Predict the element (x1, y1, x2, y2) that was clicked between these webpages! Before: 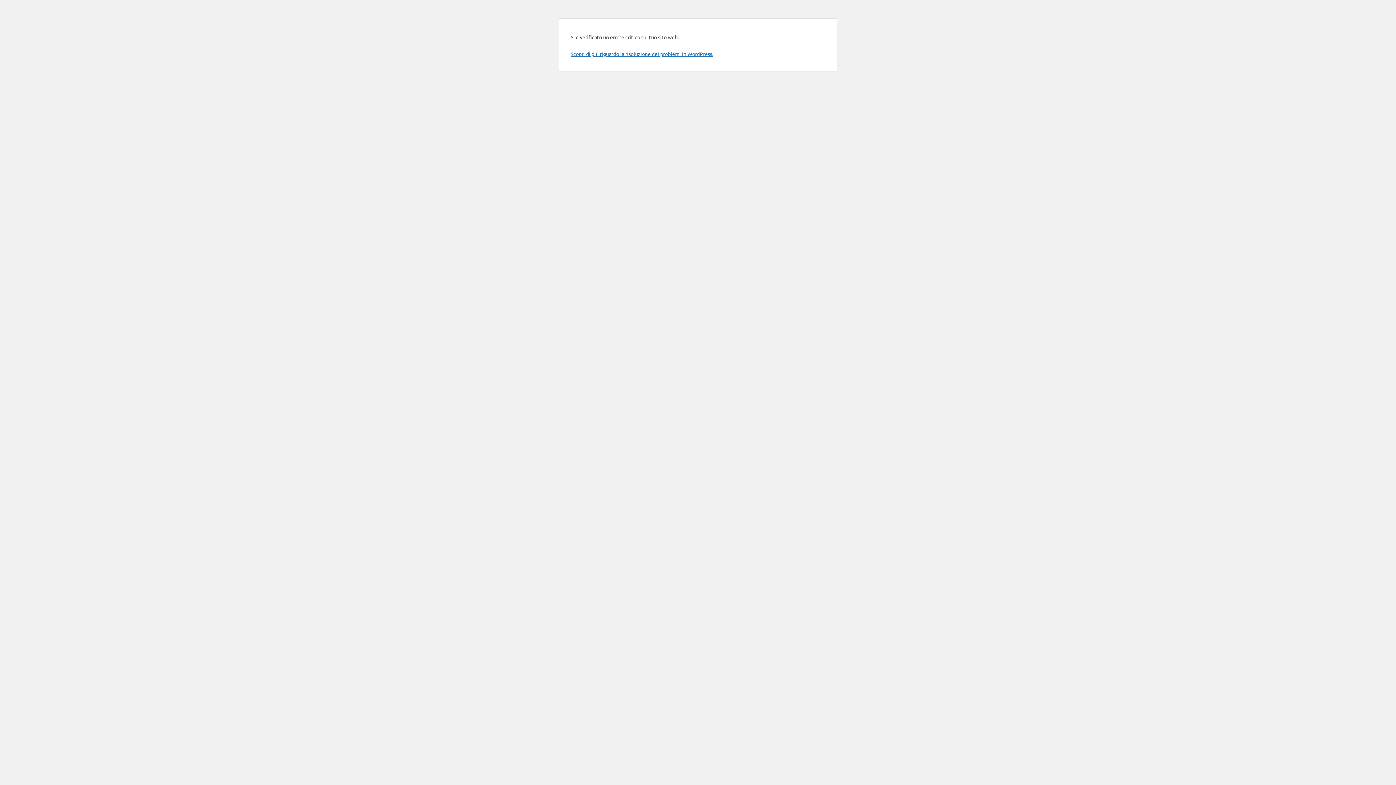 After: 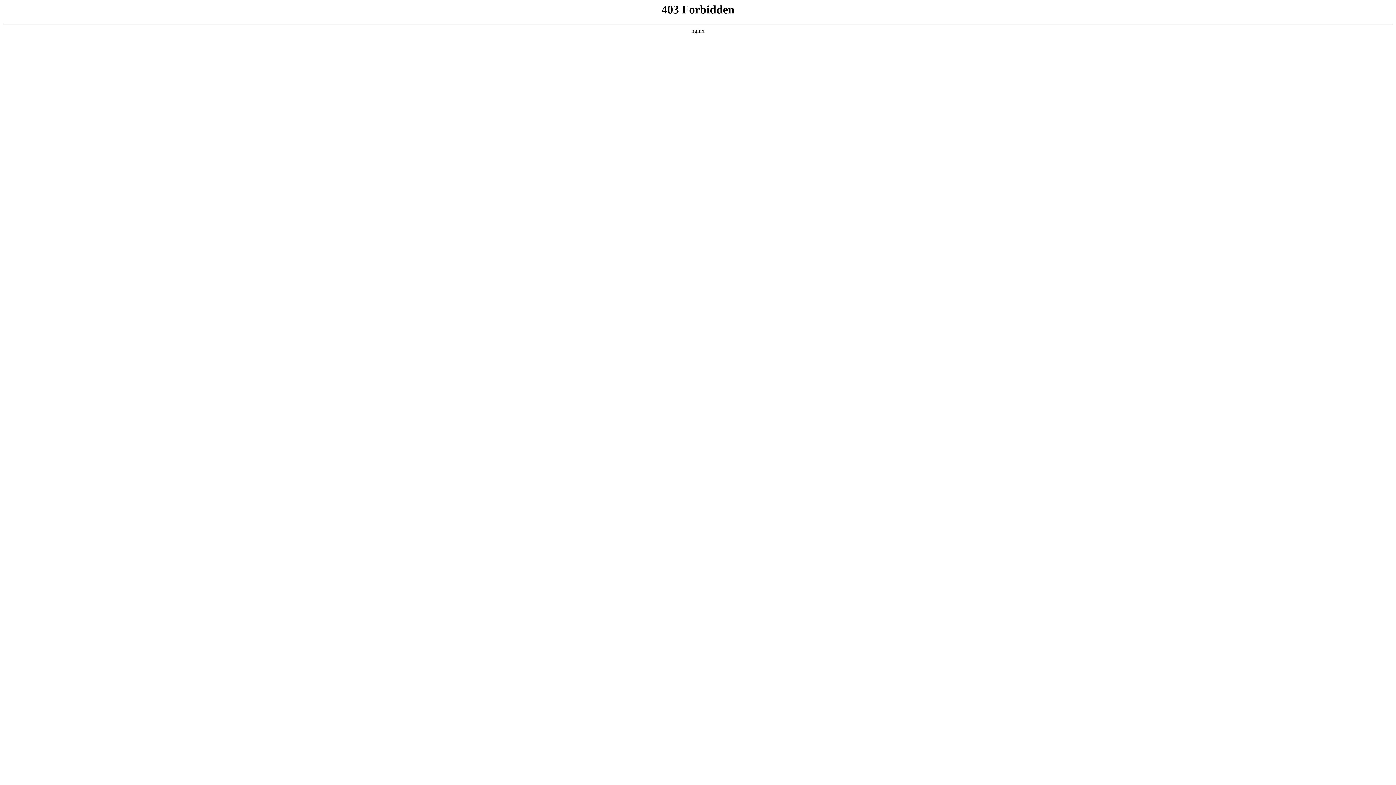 Action: bbox: (570, 50, 713, 57) label: Scopri di più riguardo la risoluzione dei problemi in WordPress.